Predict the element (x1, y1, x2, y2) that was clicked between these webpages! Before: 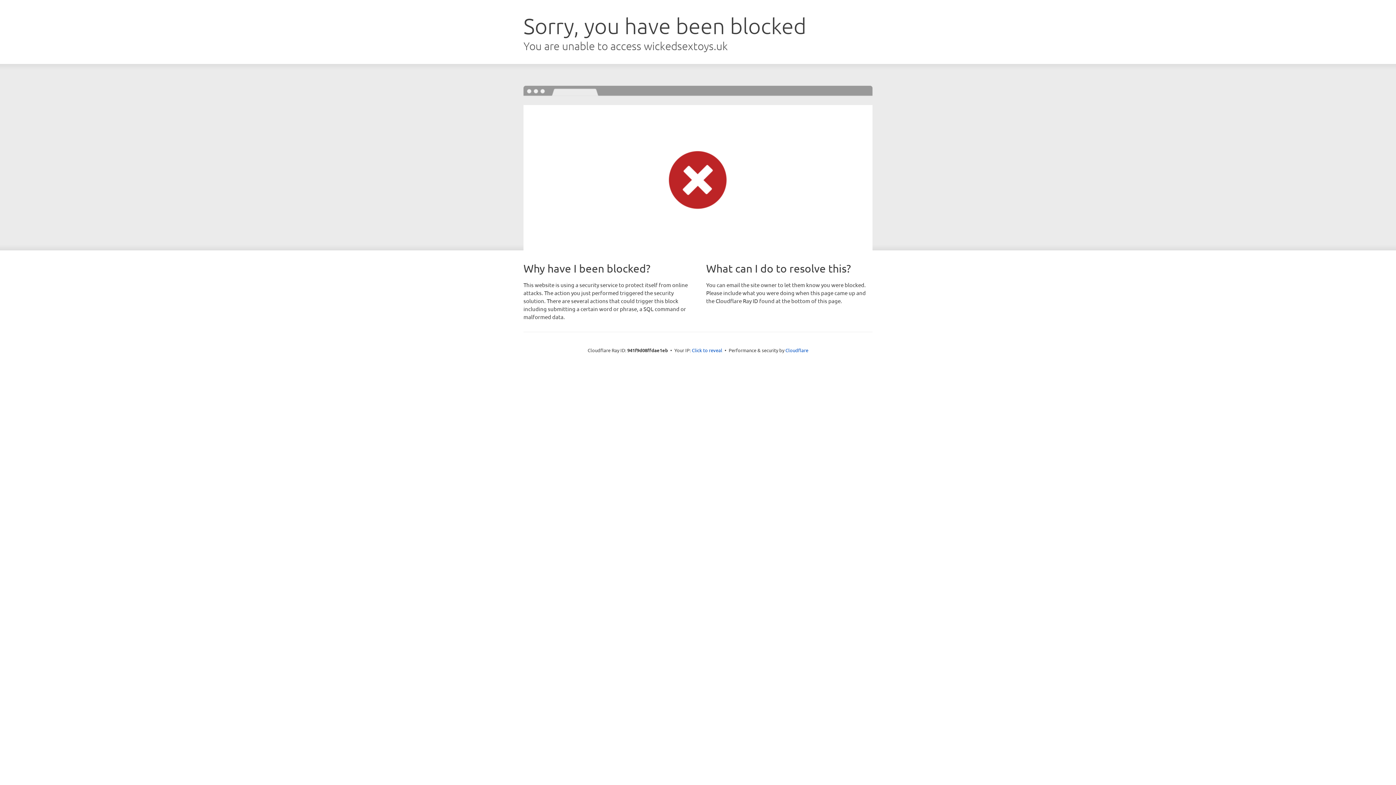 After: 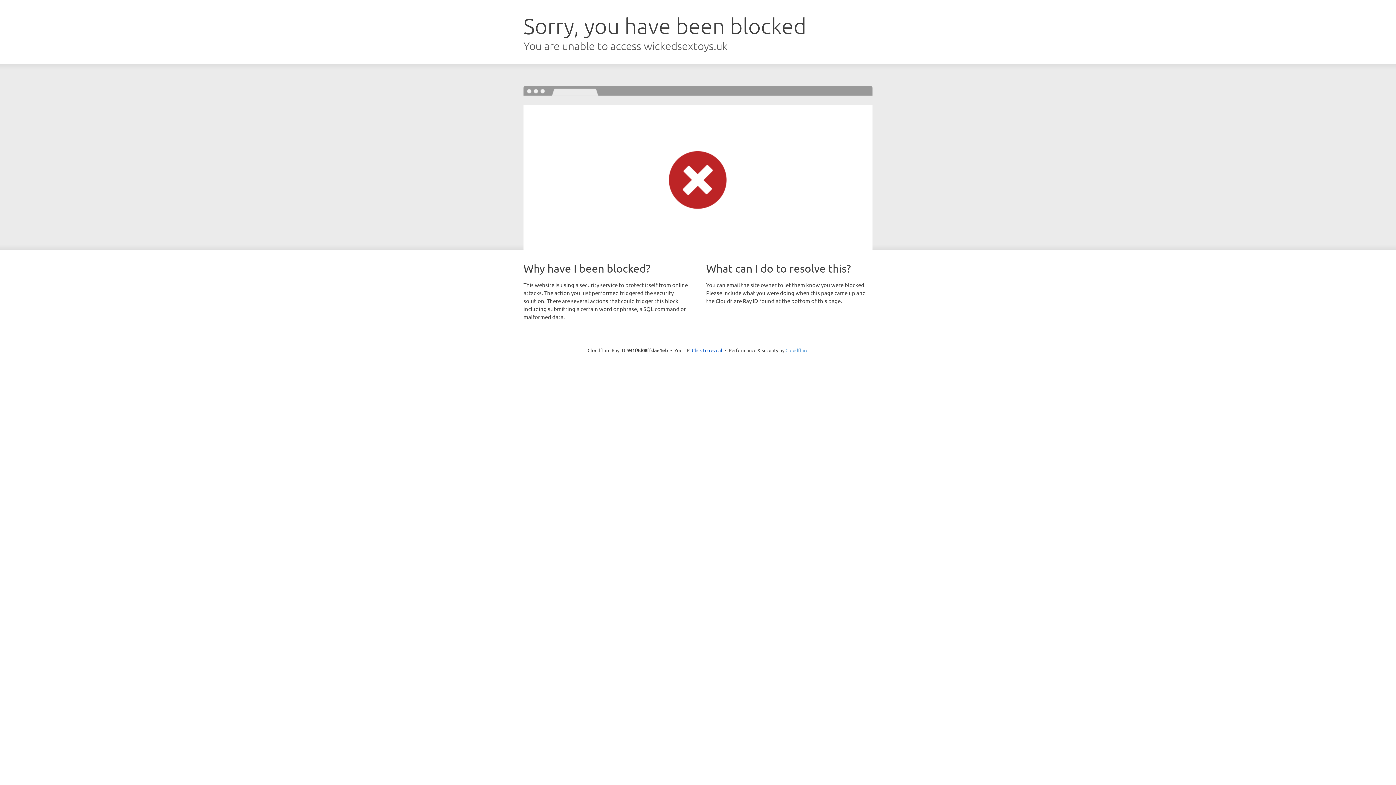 Action: bbox: (785, 347, 808, 353) label: Cloudflare